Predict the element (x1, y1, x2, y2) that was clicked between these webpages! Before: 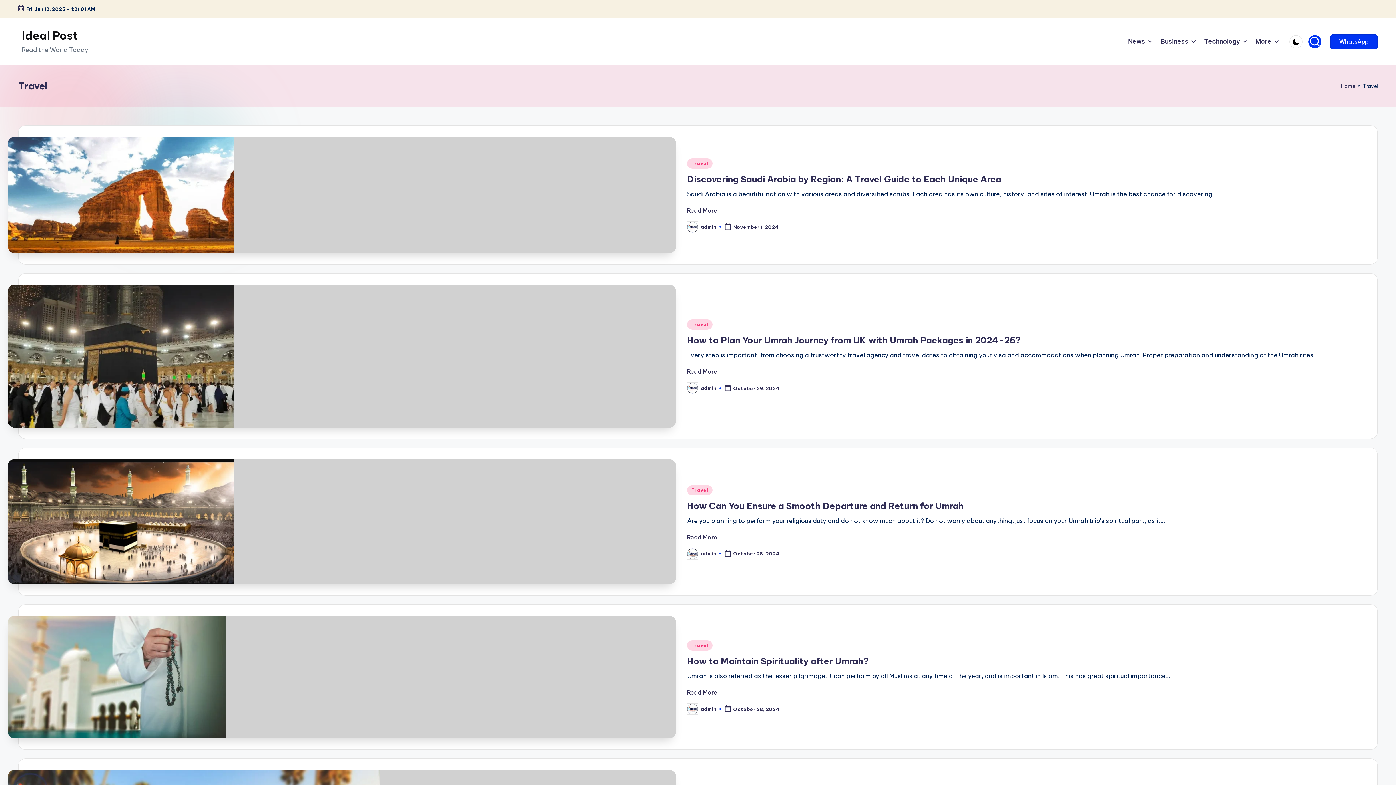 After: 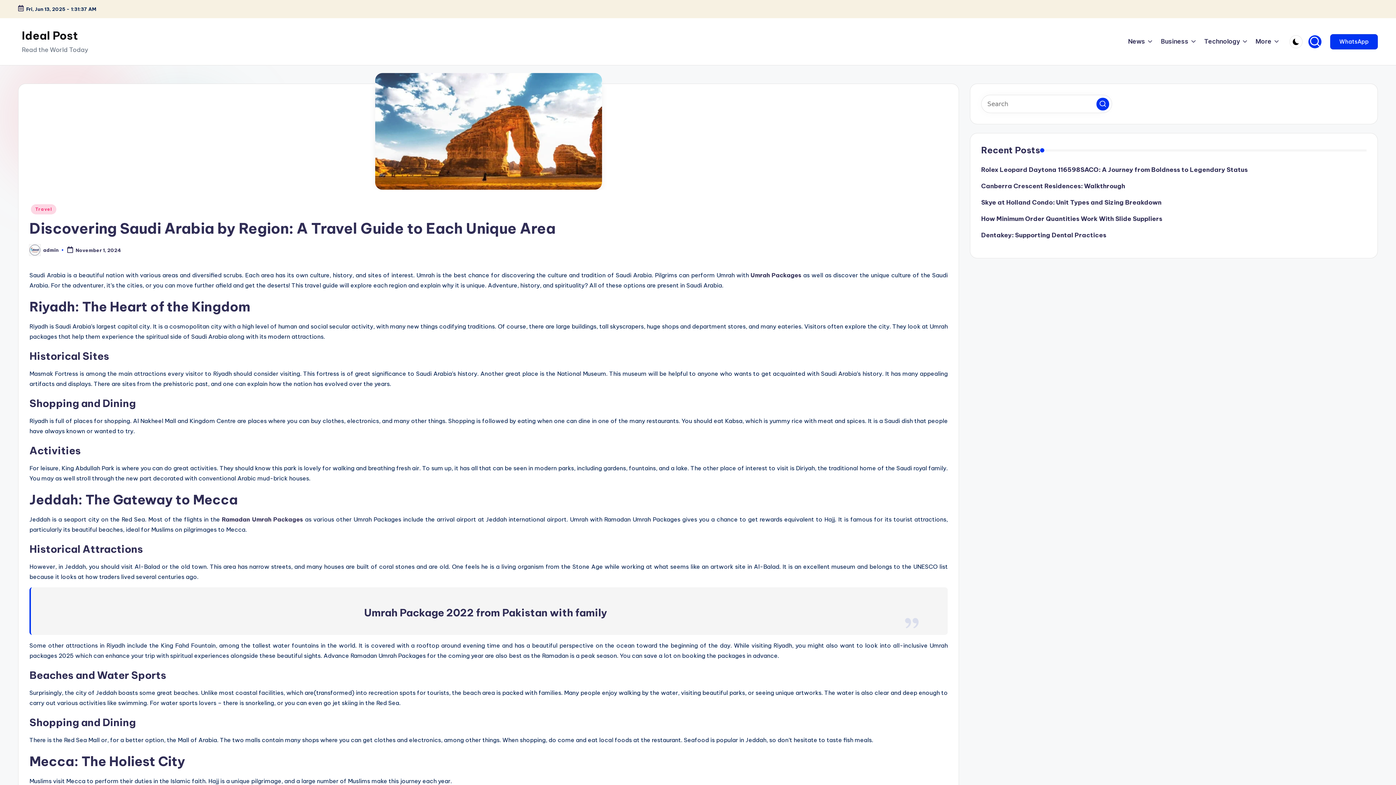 Action: bbox: (687, 173, 1001, 184) label: Discovering Saudi Arabia by Region: A Travel Guide to Each Unique Area